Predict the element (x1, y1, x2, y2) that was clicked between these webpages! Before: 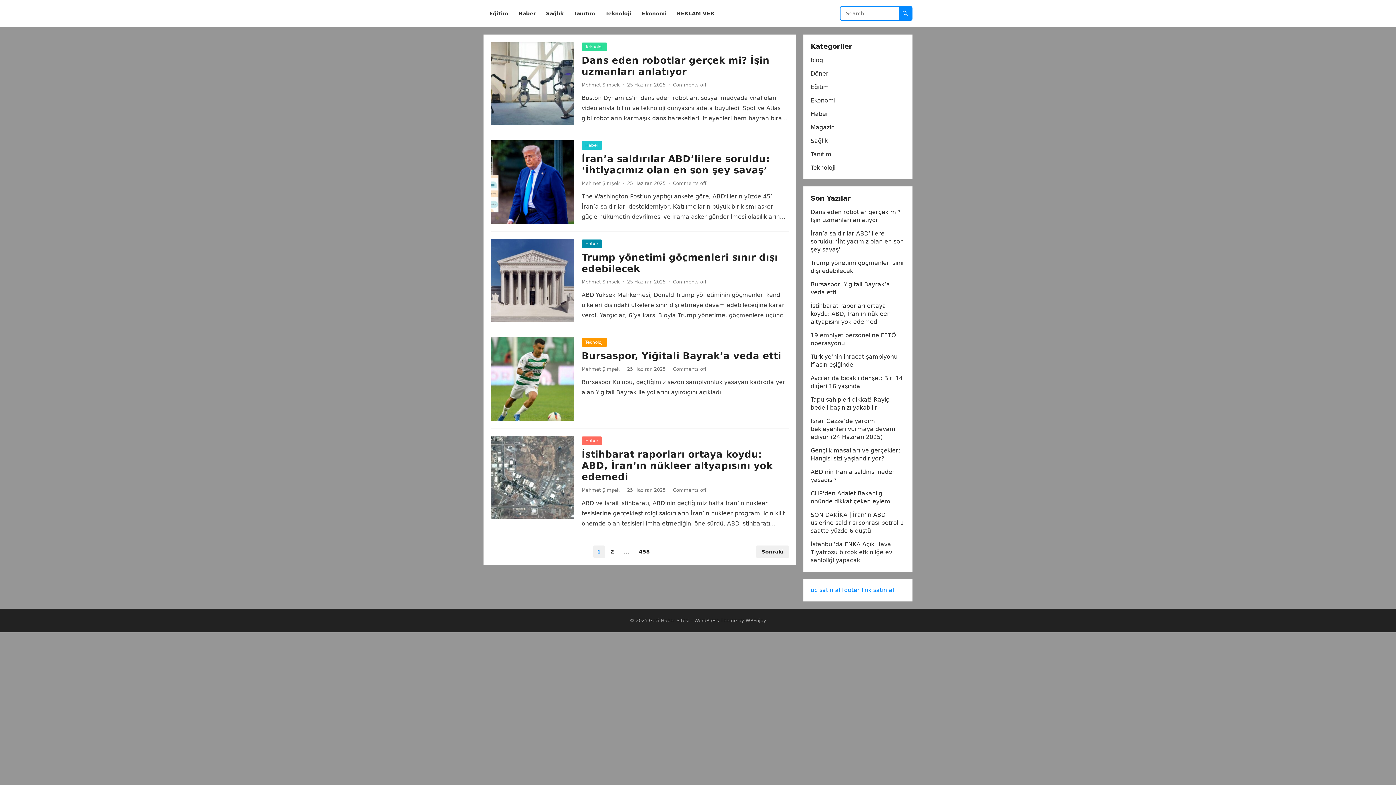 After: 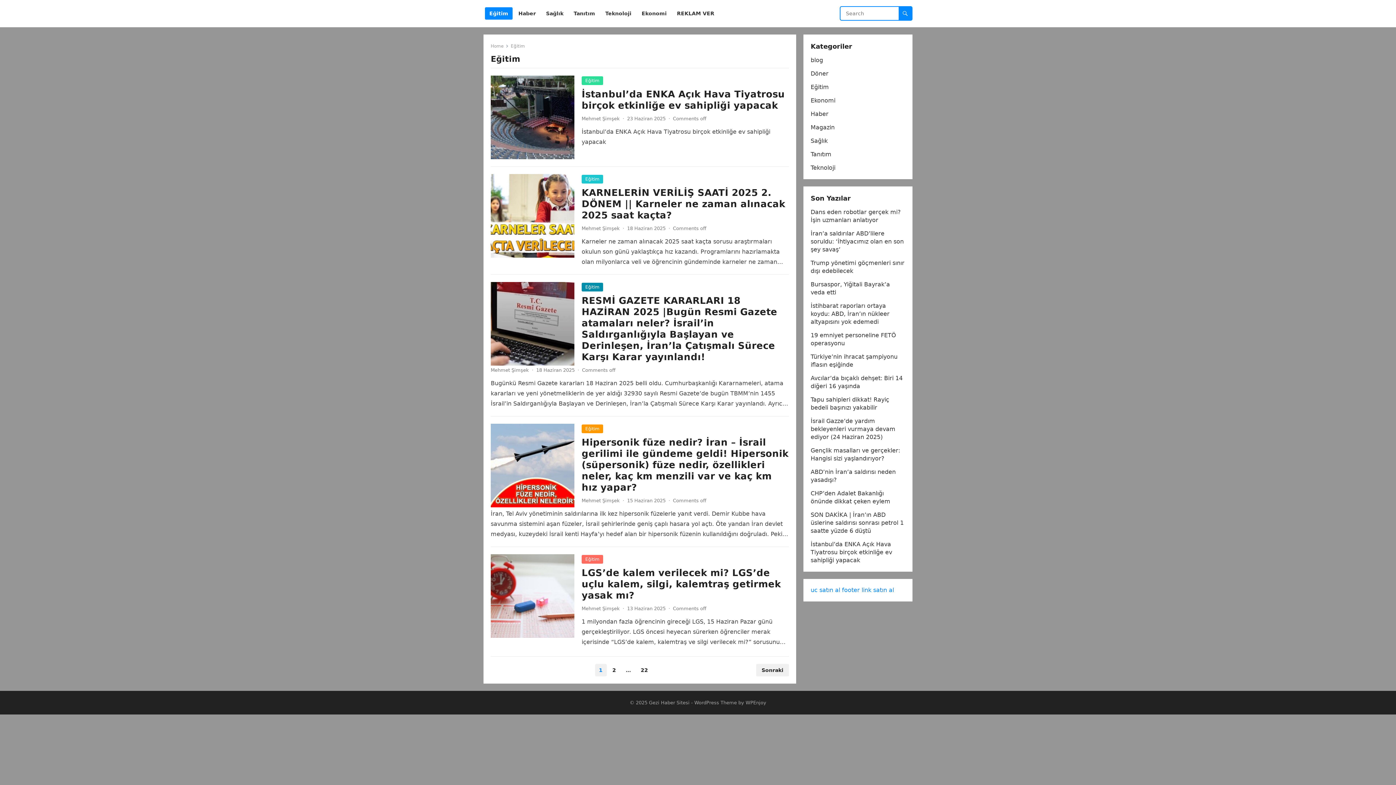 Action: label: Eğitim bbox: (810, 83, 829, 90)